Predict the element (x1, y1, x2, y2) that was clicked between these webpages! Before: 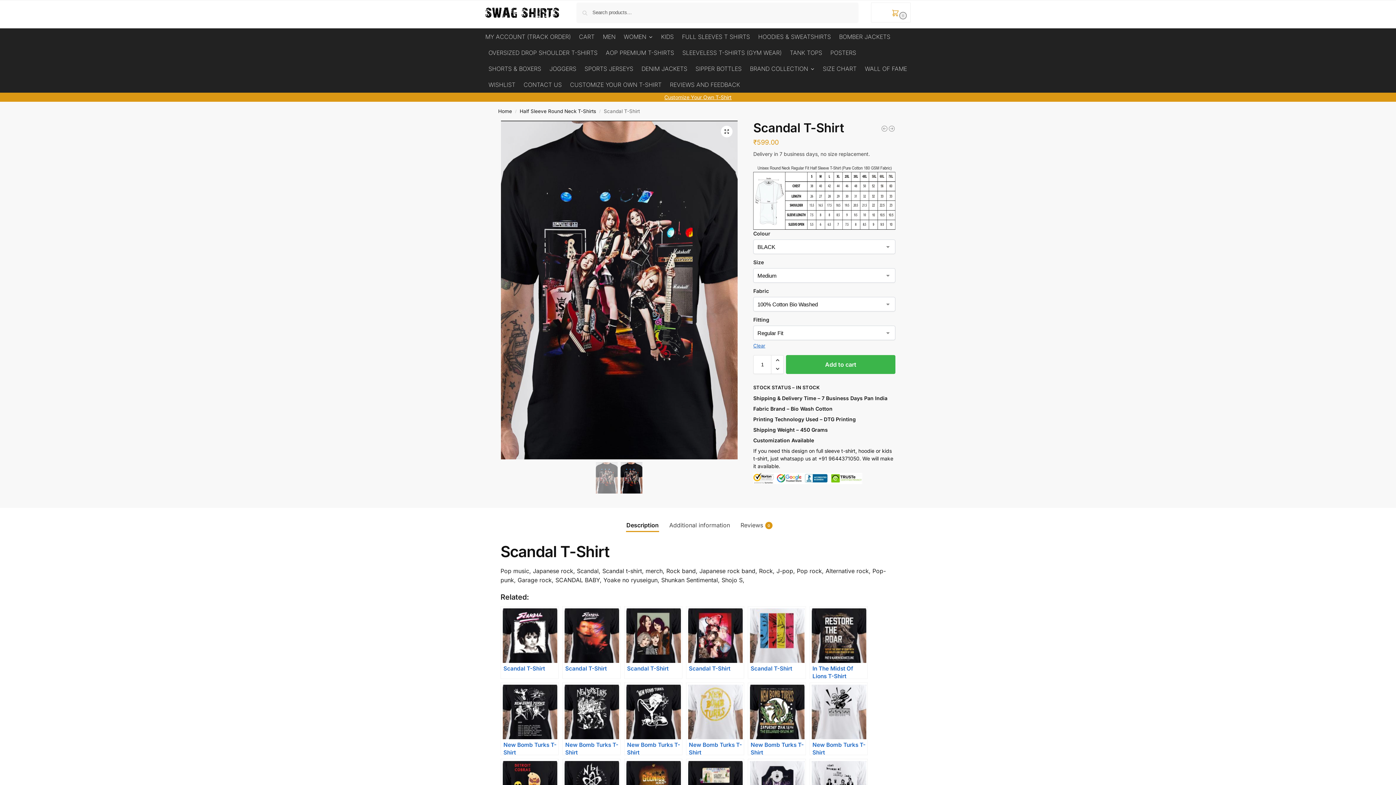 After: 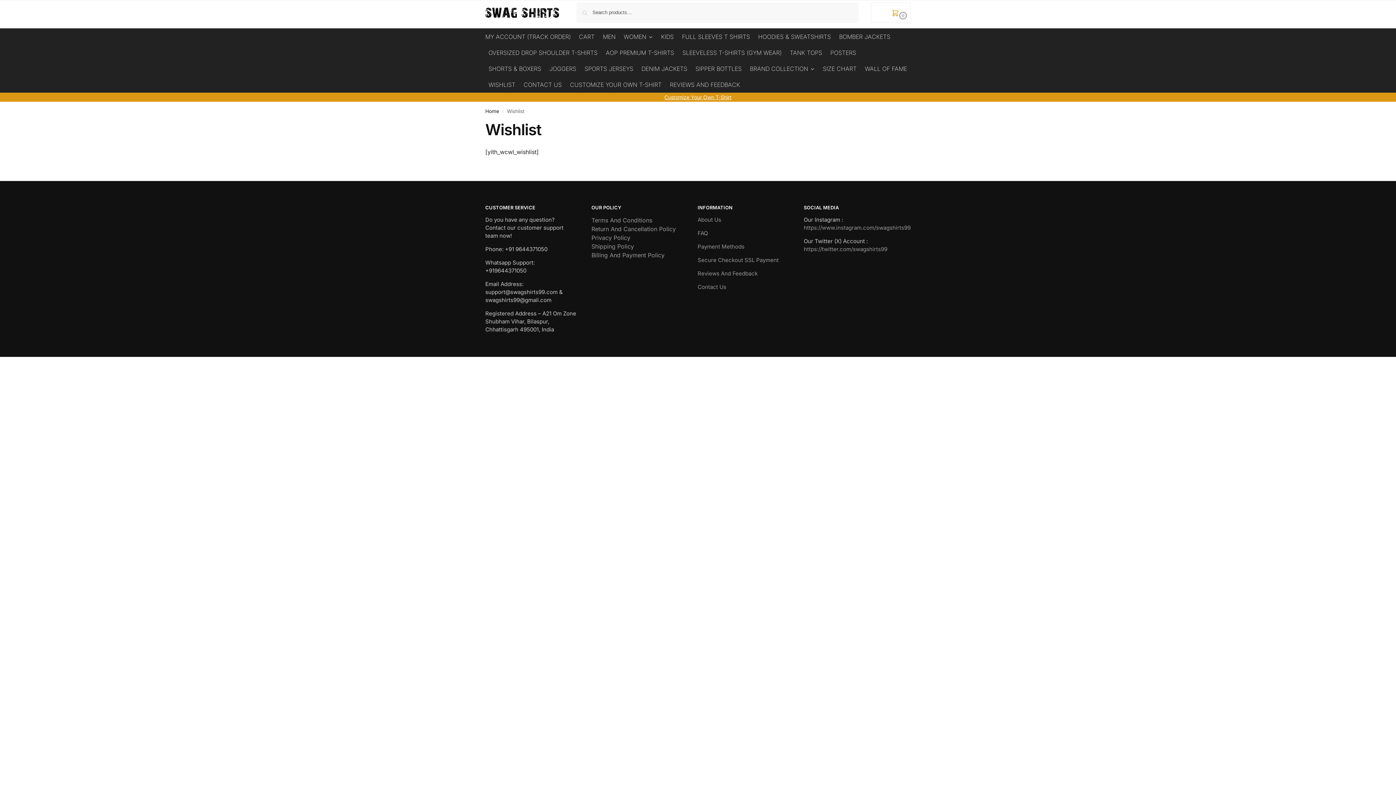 Action: label: WISHLIST bbox: (485, 76, 518, 92)